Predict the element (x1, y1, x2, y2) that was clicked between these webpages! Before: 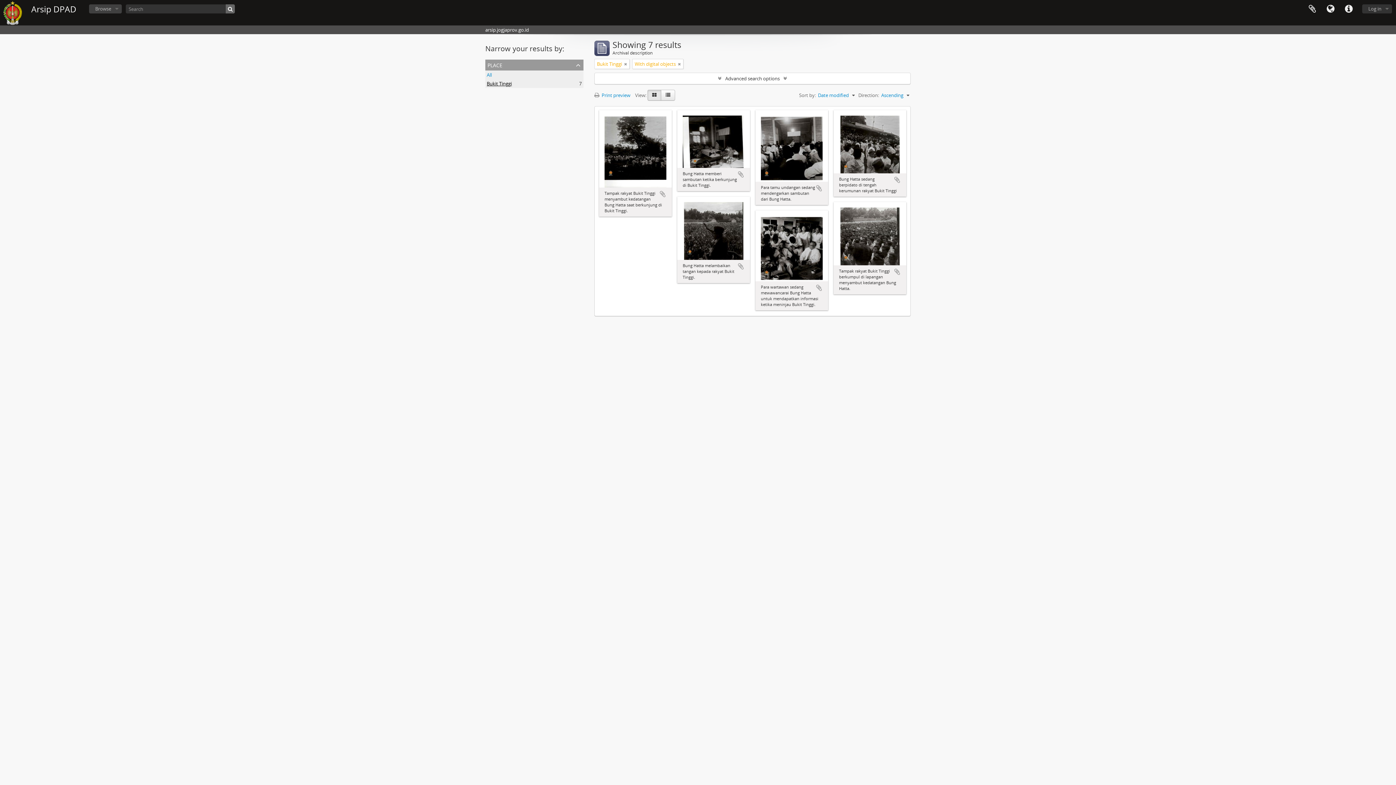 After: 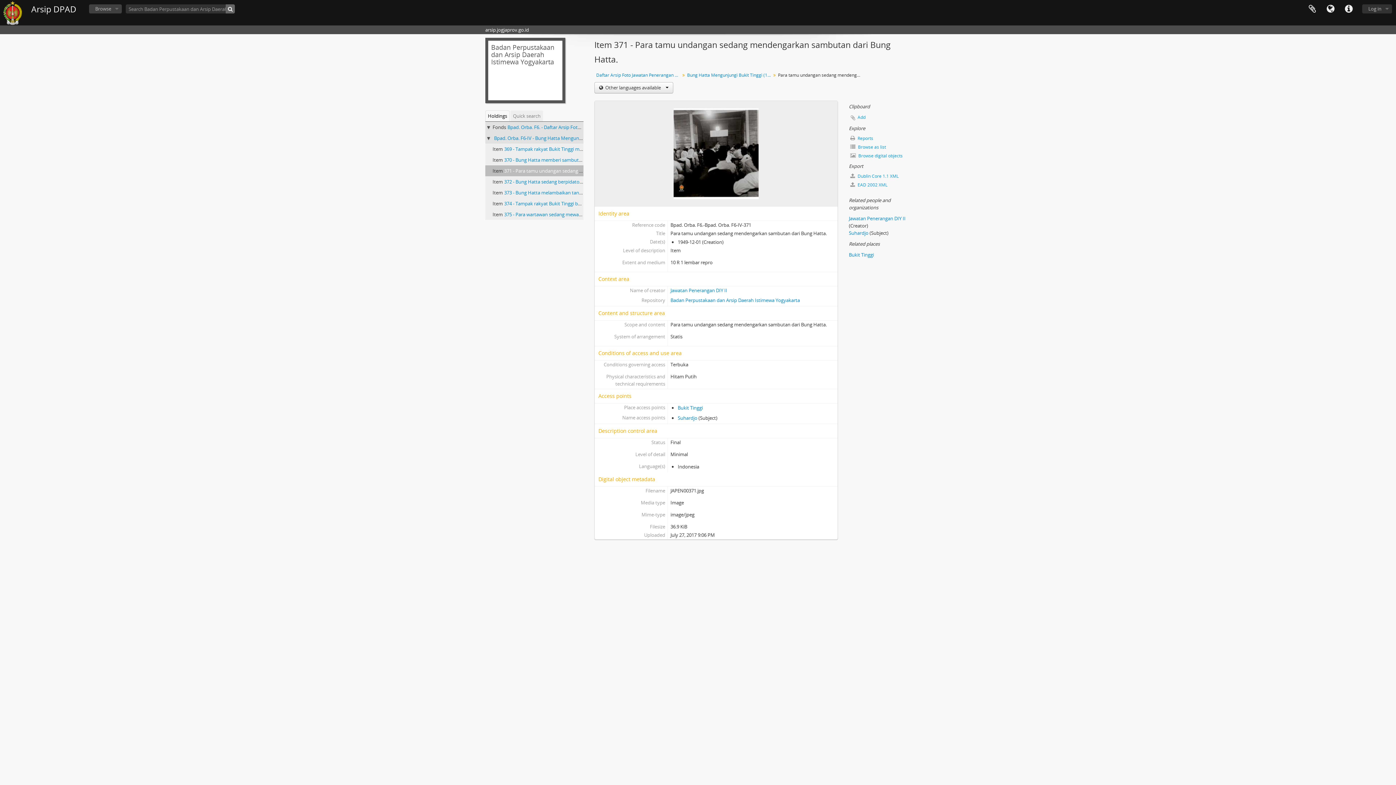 Action: bbox: (761, 145, 822, 150)